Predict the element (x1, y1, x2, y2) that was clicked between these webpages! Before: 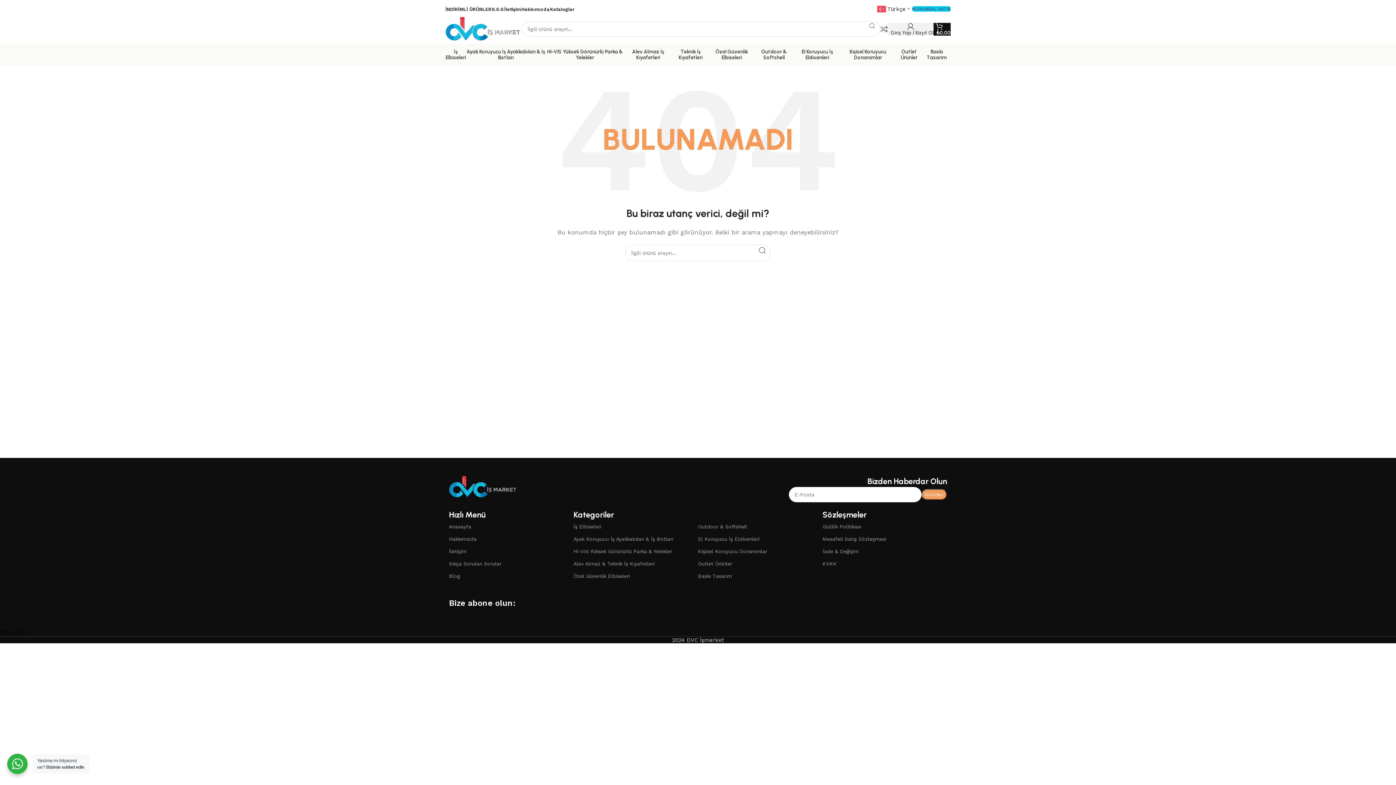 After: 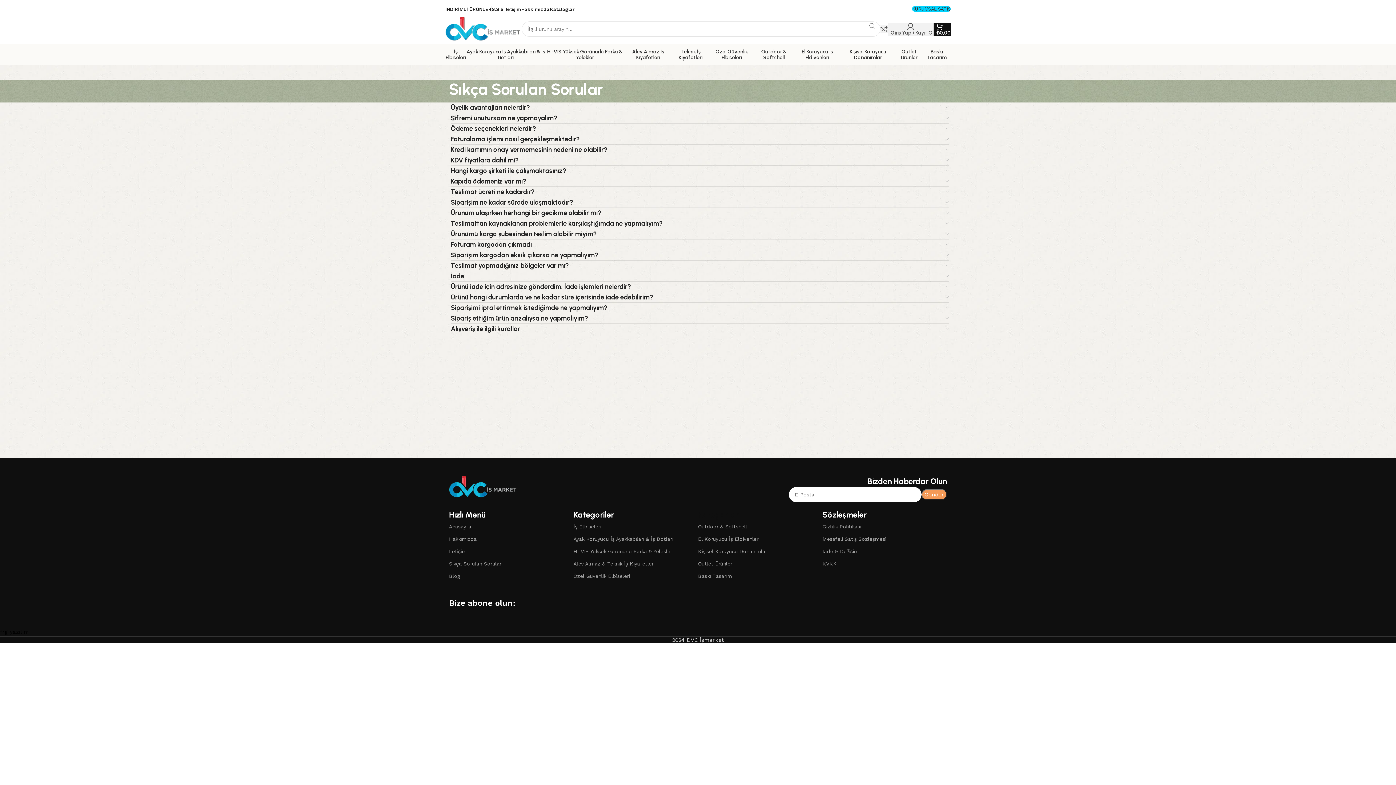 Action: label: S.S.S bbox: (492, 6, 504, 11)